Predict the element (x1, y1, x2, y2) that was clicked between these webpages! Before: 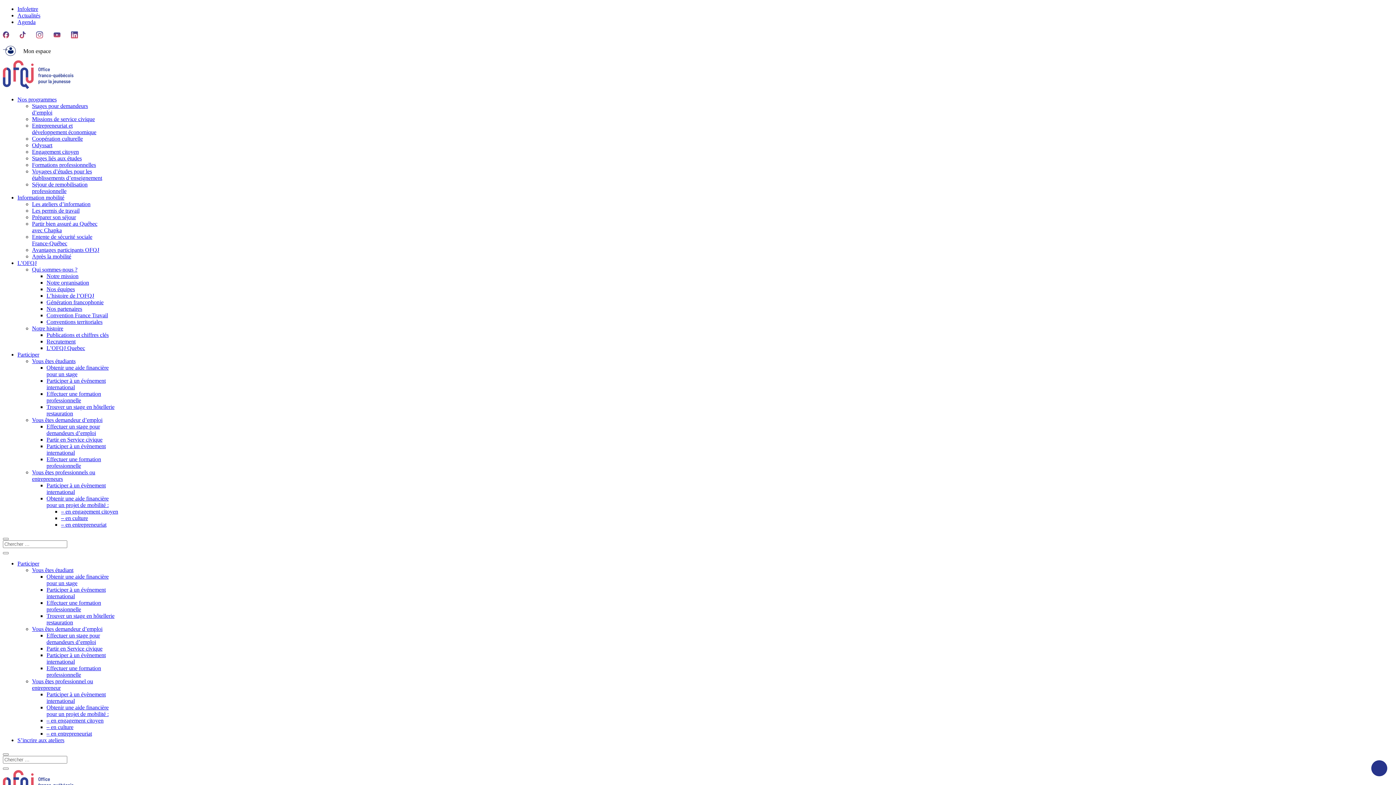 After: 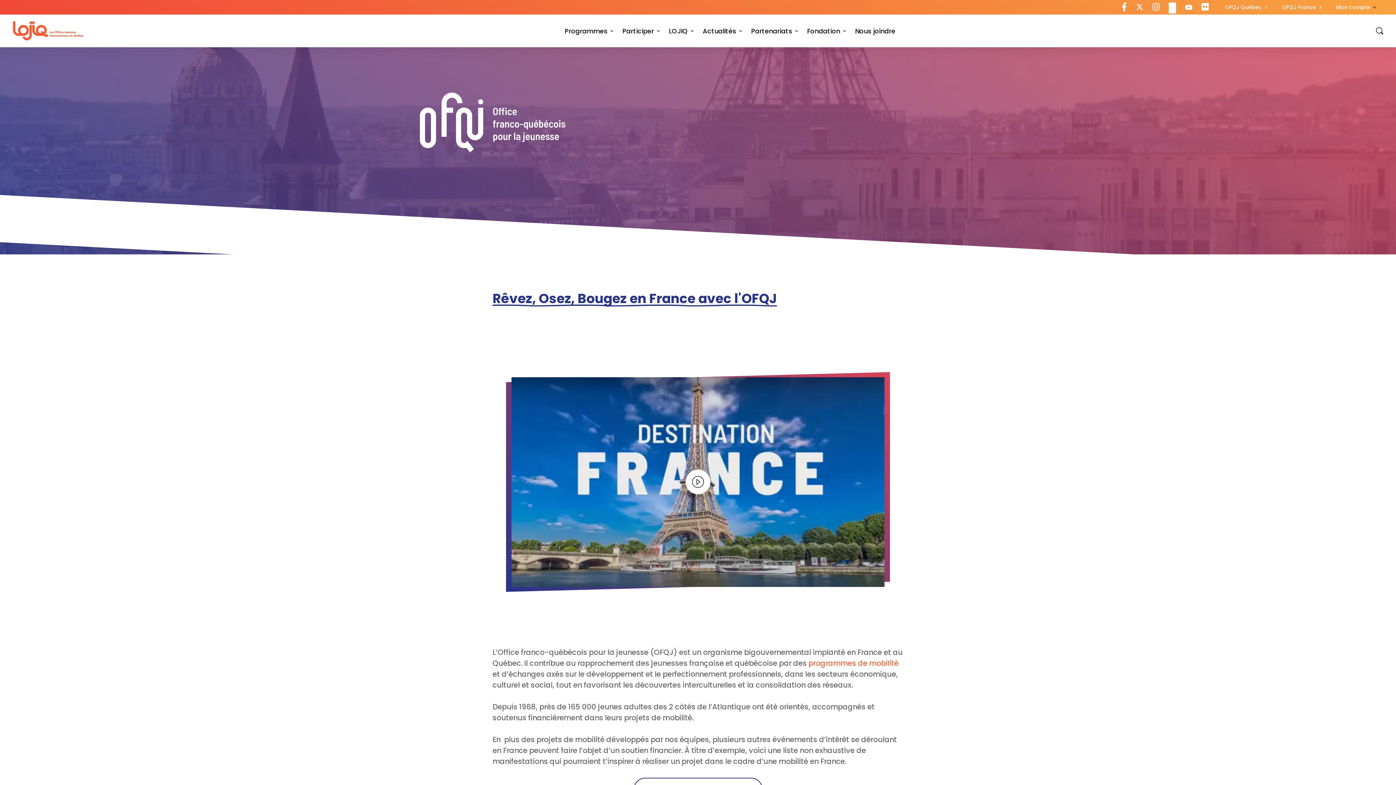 Action: label: L’OFQJ Quebec bbox: (46, 345, 85, 351)